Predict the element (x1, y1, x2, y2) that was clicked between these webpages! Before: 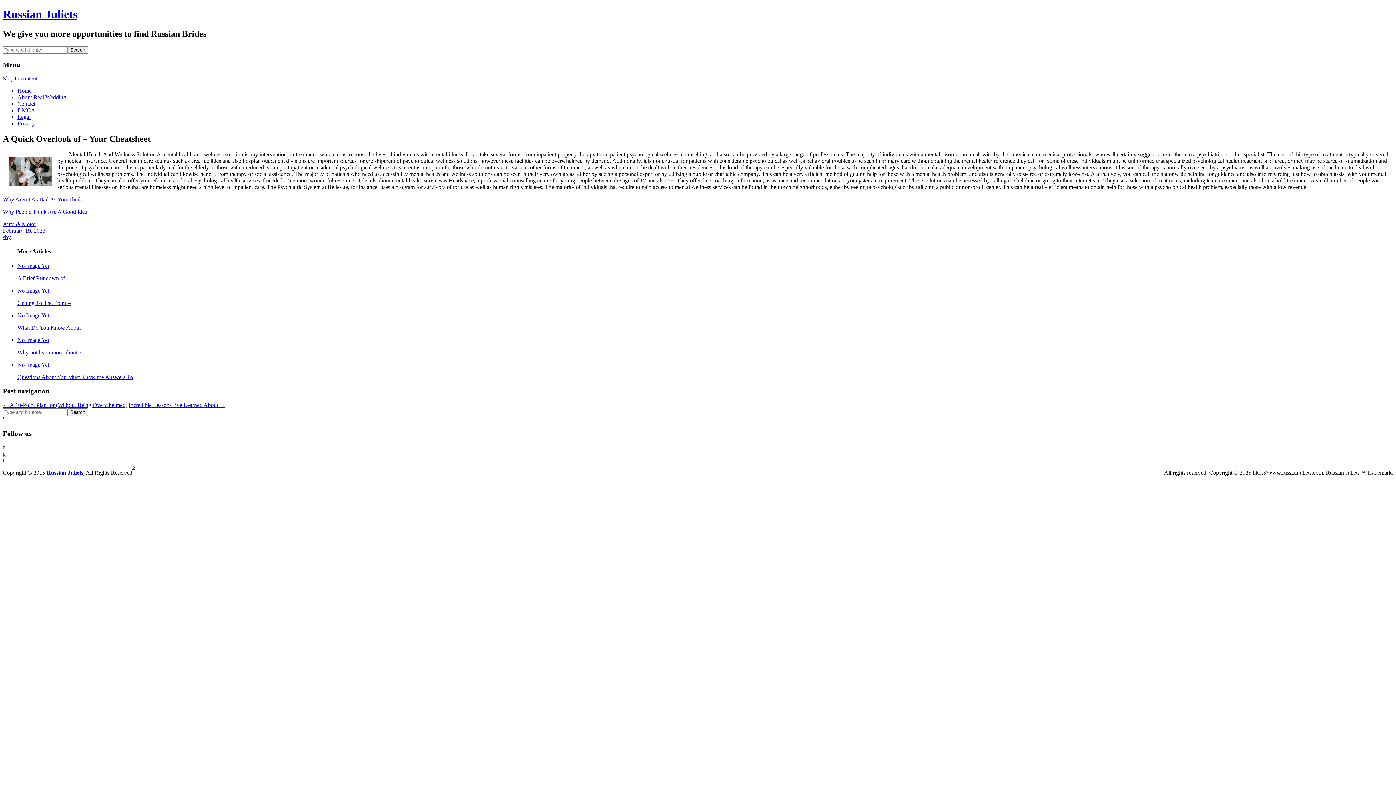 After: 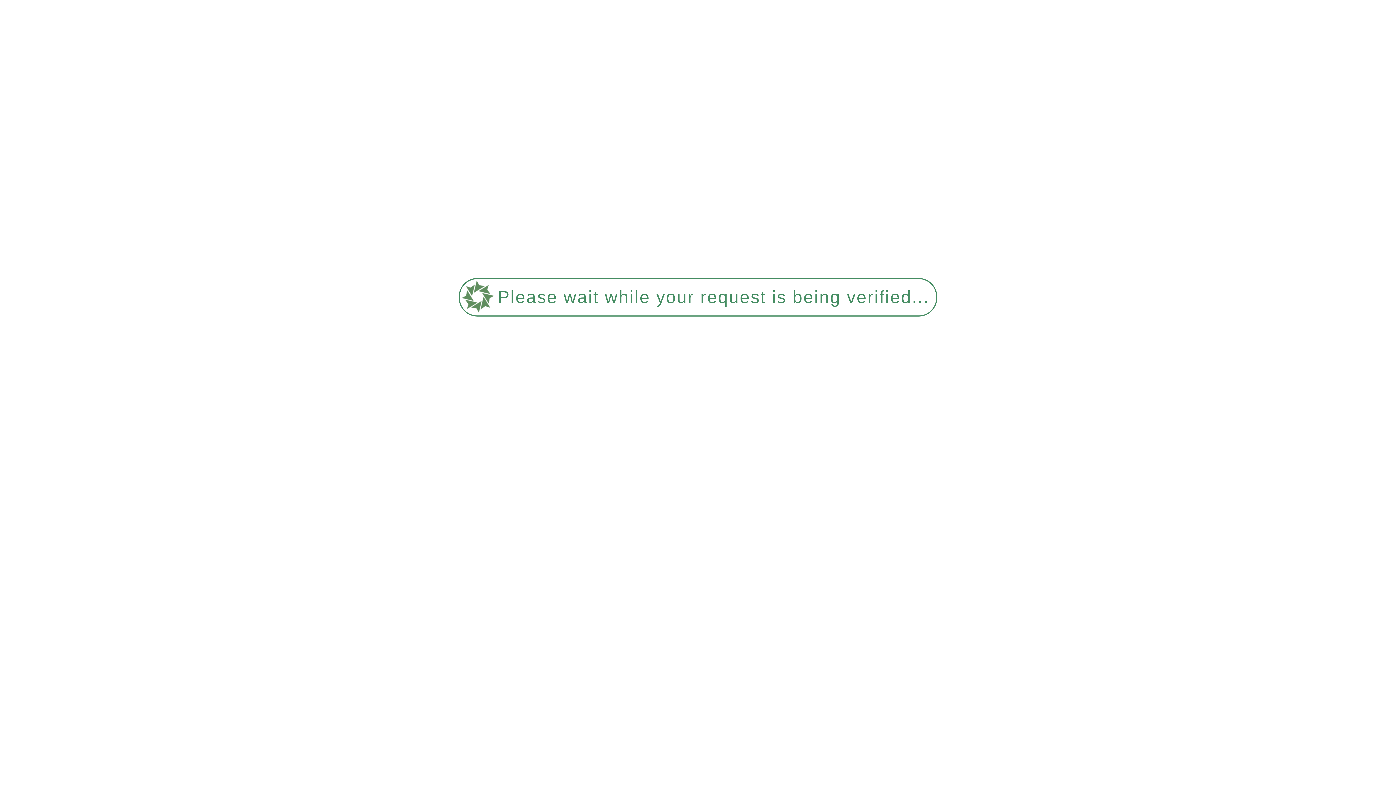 Action: bbox: (17, 100, 35, 106) label: Contact